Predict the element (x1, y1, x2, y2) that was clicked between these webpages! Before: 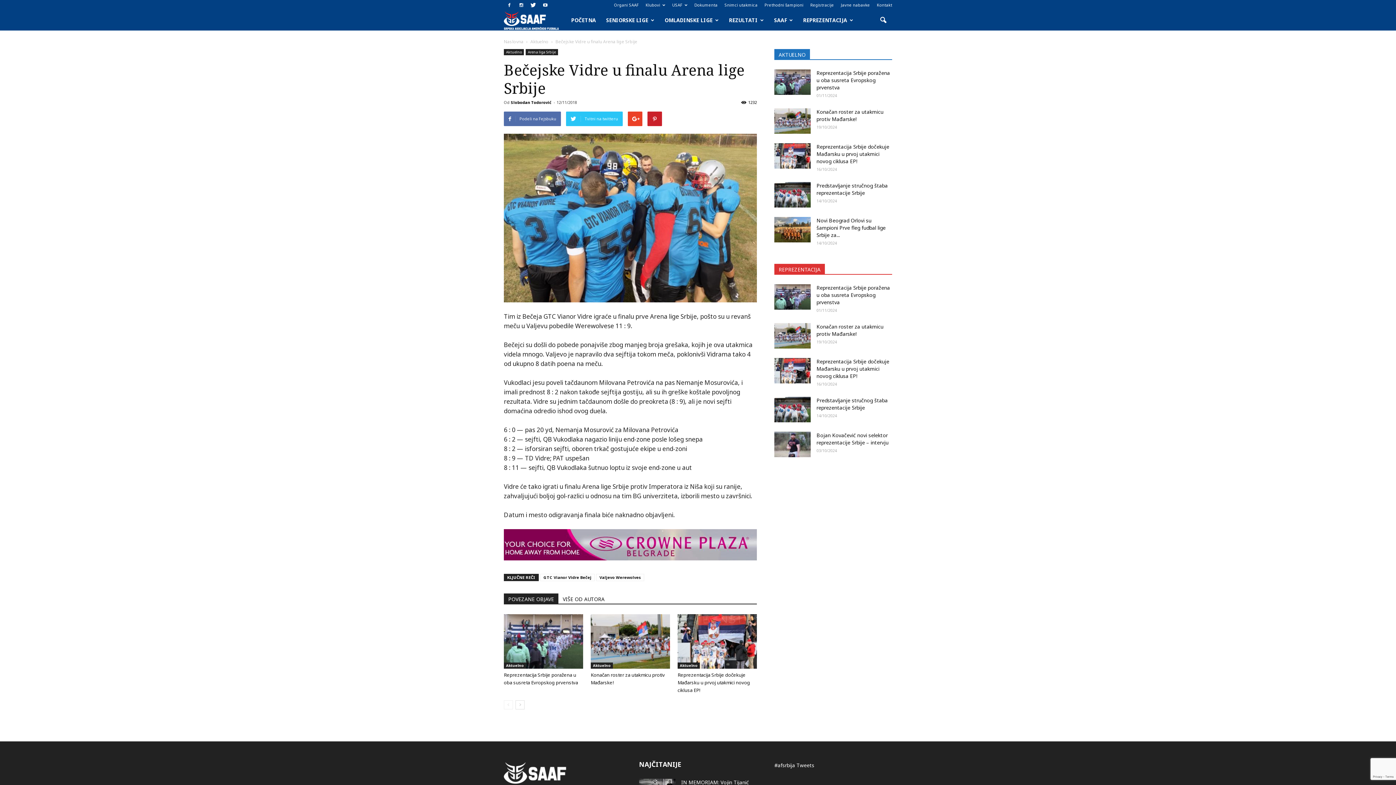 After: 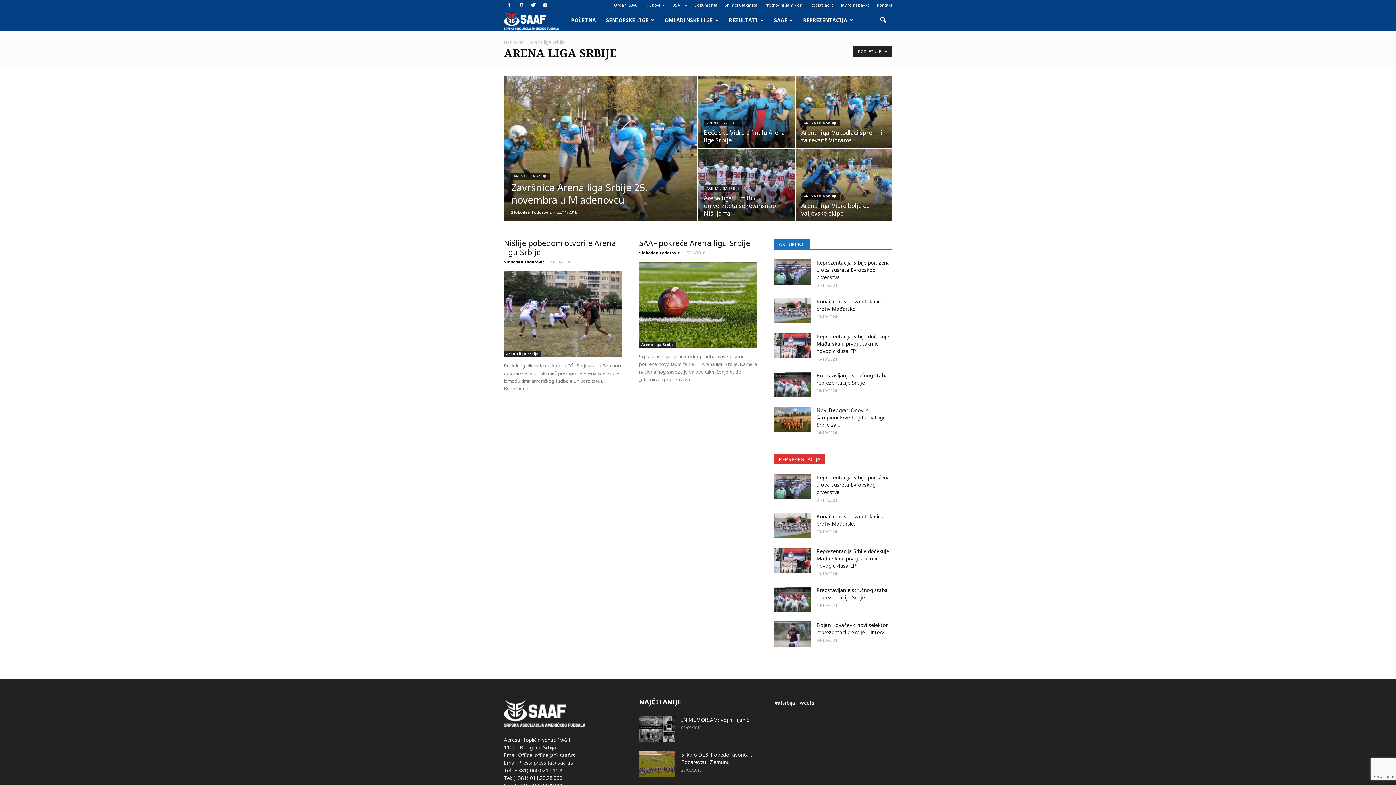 Action: bbox: (525, 49, 558, 55) label: Arena liga Srbije